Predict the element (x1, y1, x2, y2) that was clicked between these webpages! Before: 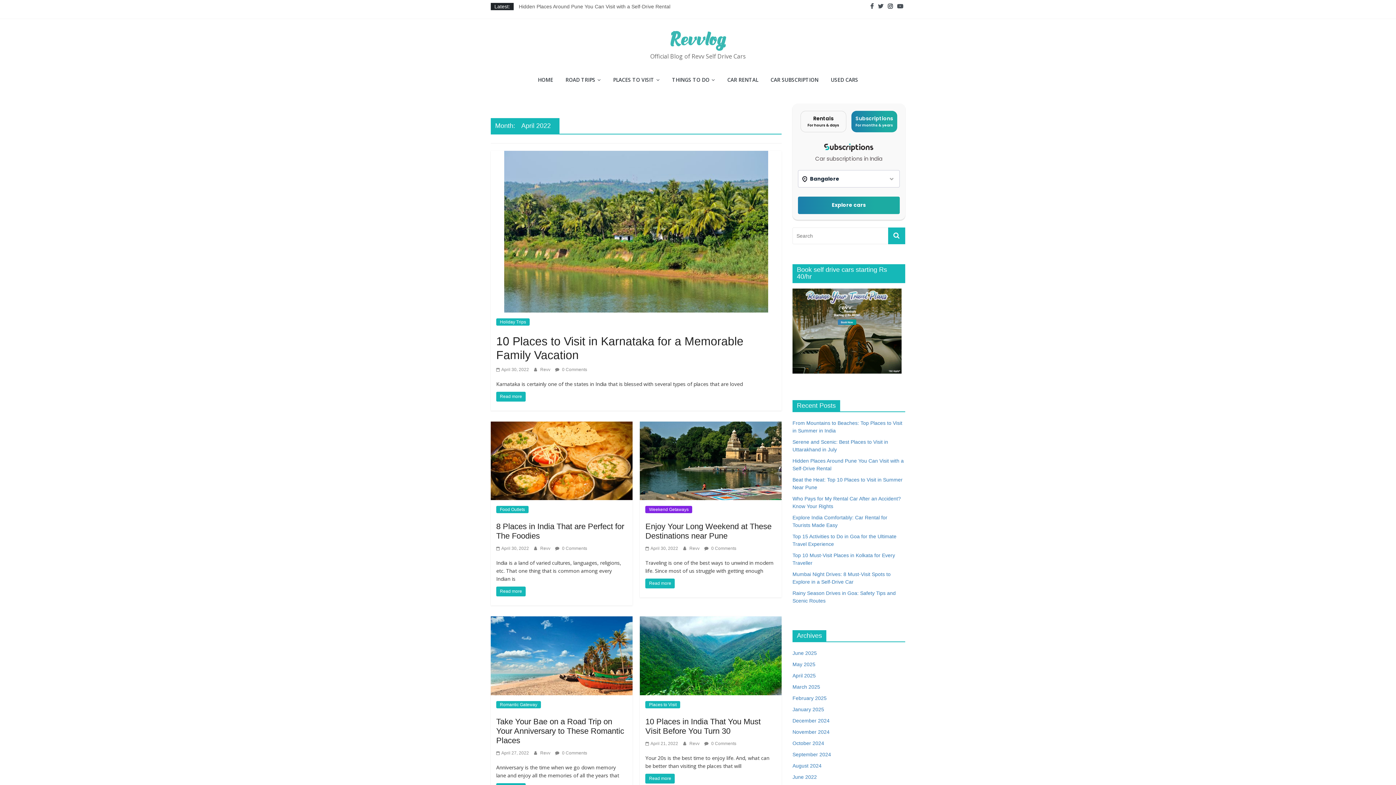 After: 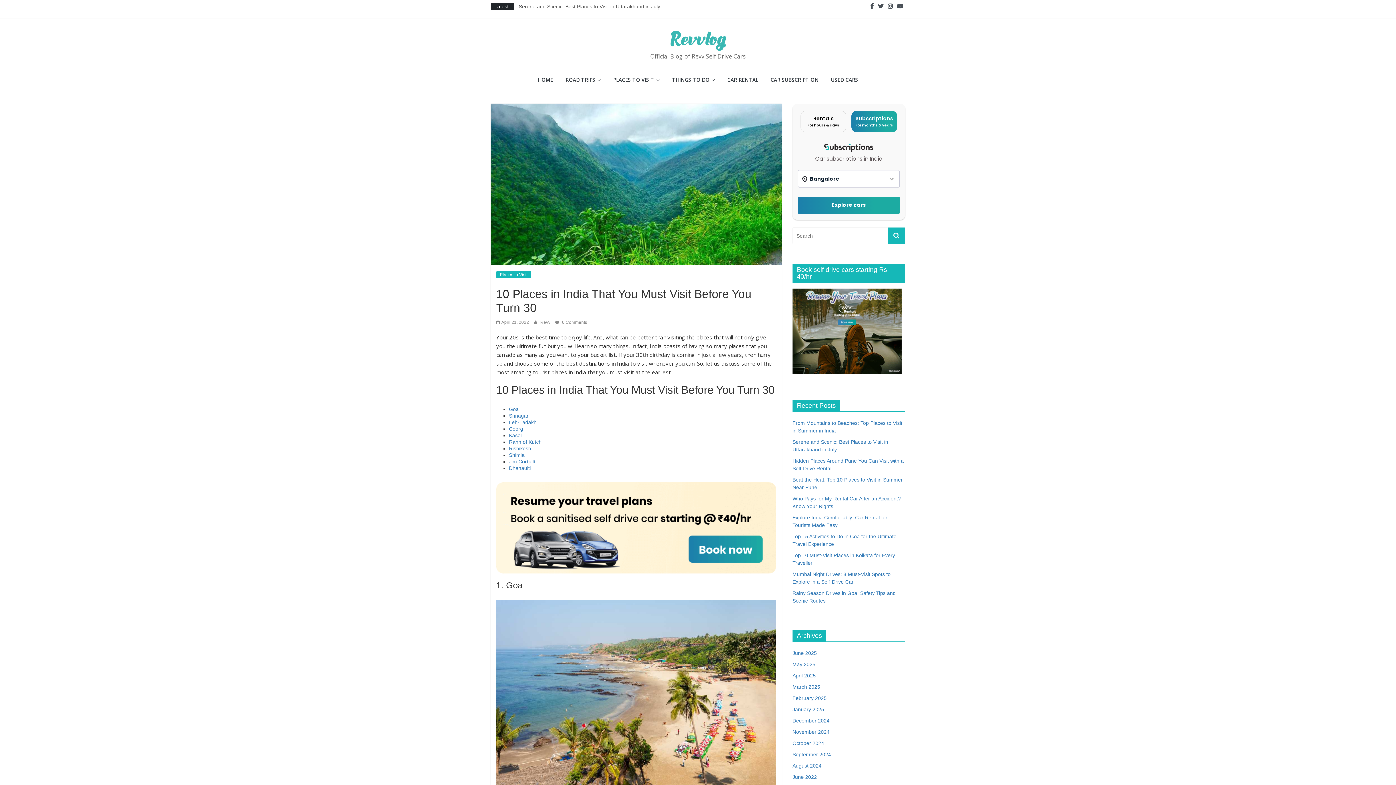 Action: label: 10 Places in India That You Must Visit Before You Turn 30 bbox: (645, 717, 760, 736)